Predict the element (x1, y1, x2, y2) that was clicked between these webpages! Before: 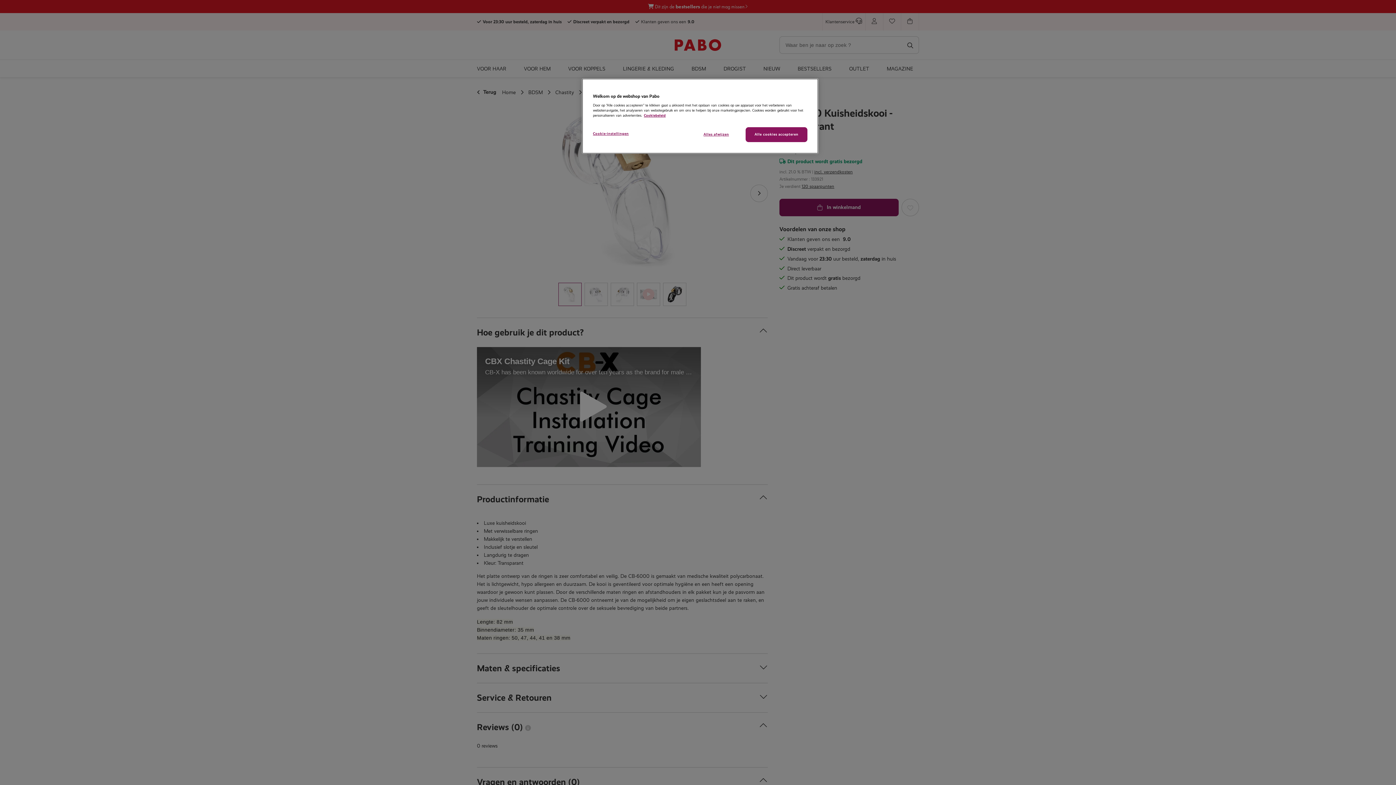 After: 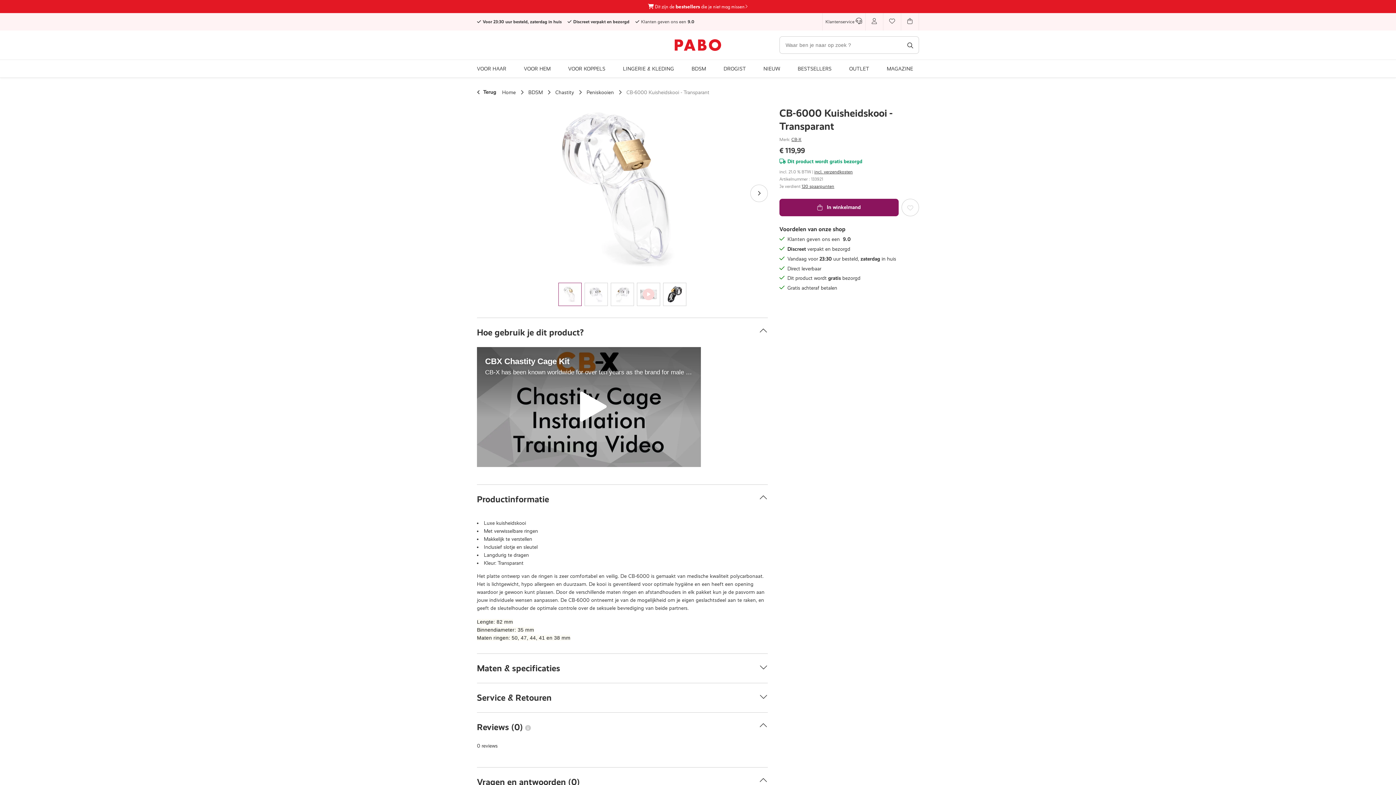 Action: bbox: (691, 127, 740, 141) label: Alles afwijzen